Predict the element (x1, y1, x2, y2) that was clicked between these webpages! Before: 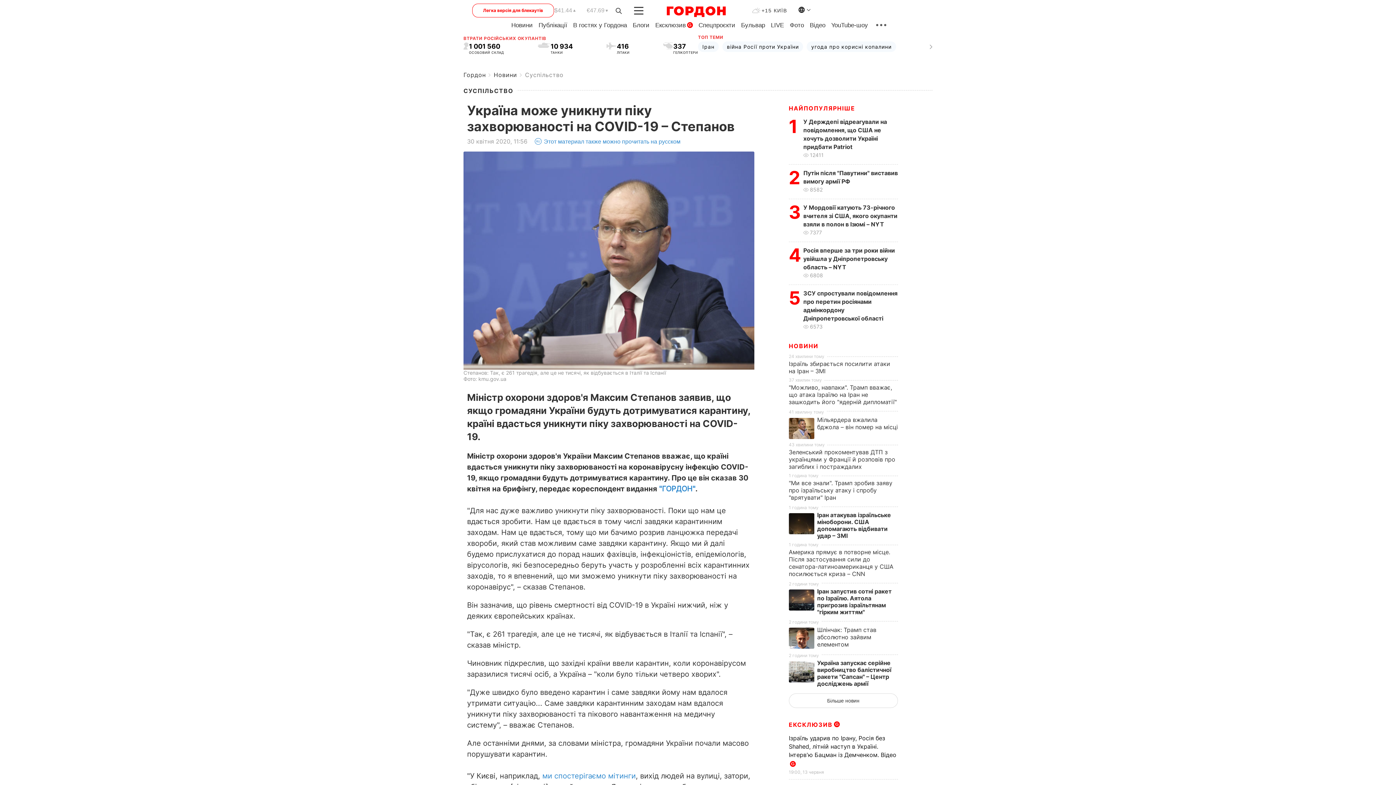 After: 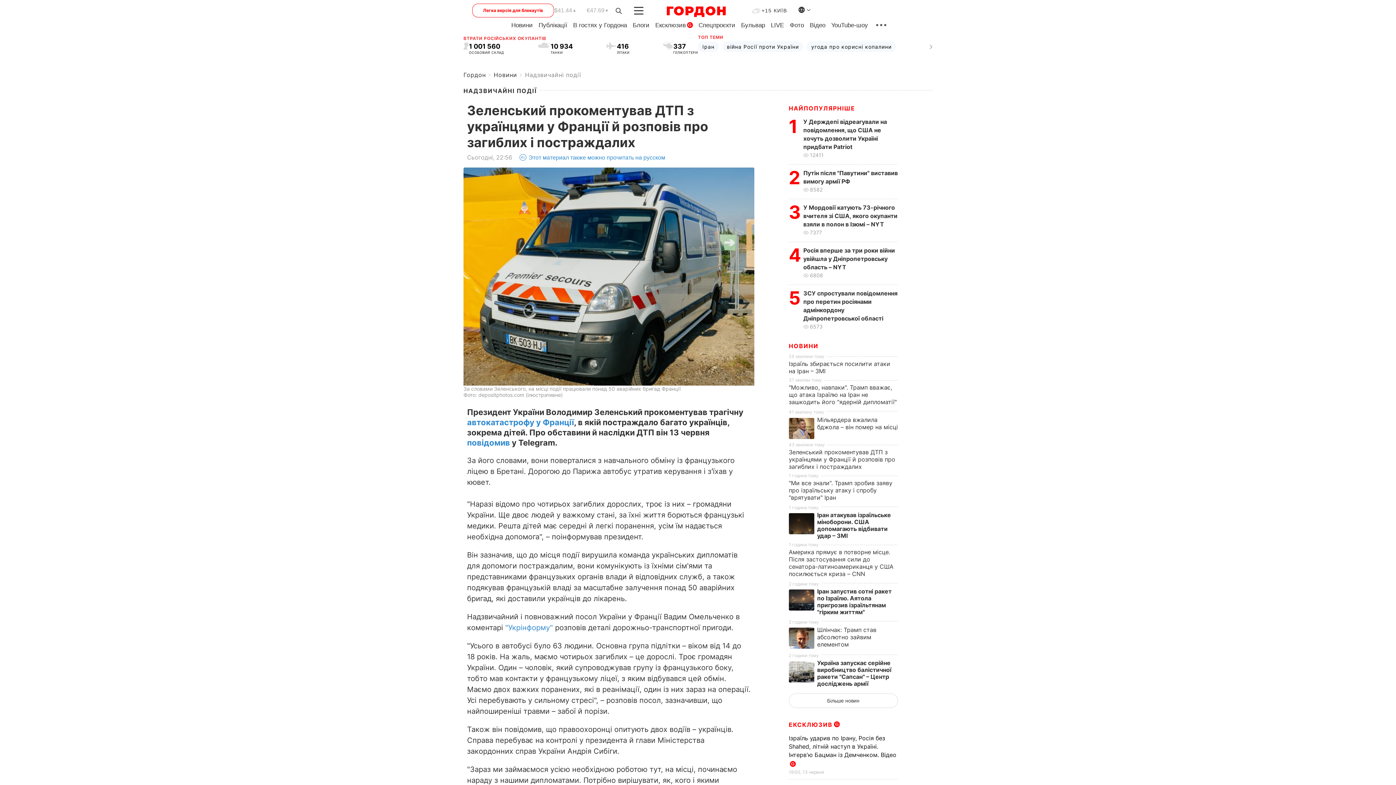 Action: bbox: (789, 448, 895, 470) label: Зеленський прокоментував ДТП з українцями у Франції й розповів про загиблих і постраждалих